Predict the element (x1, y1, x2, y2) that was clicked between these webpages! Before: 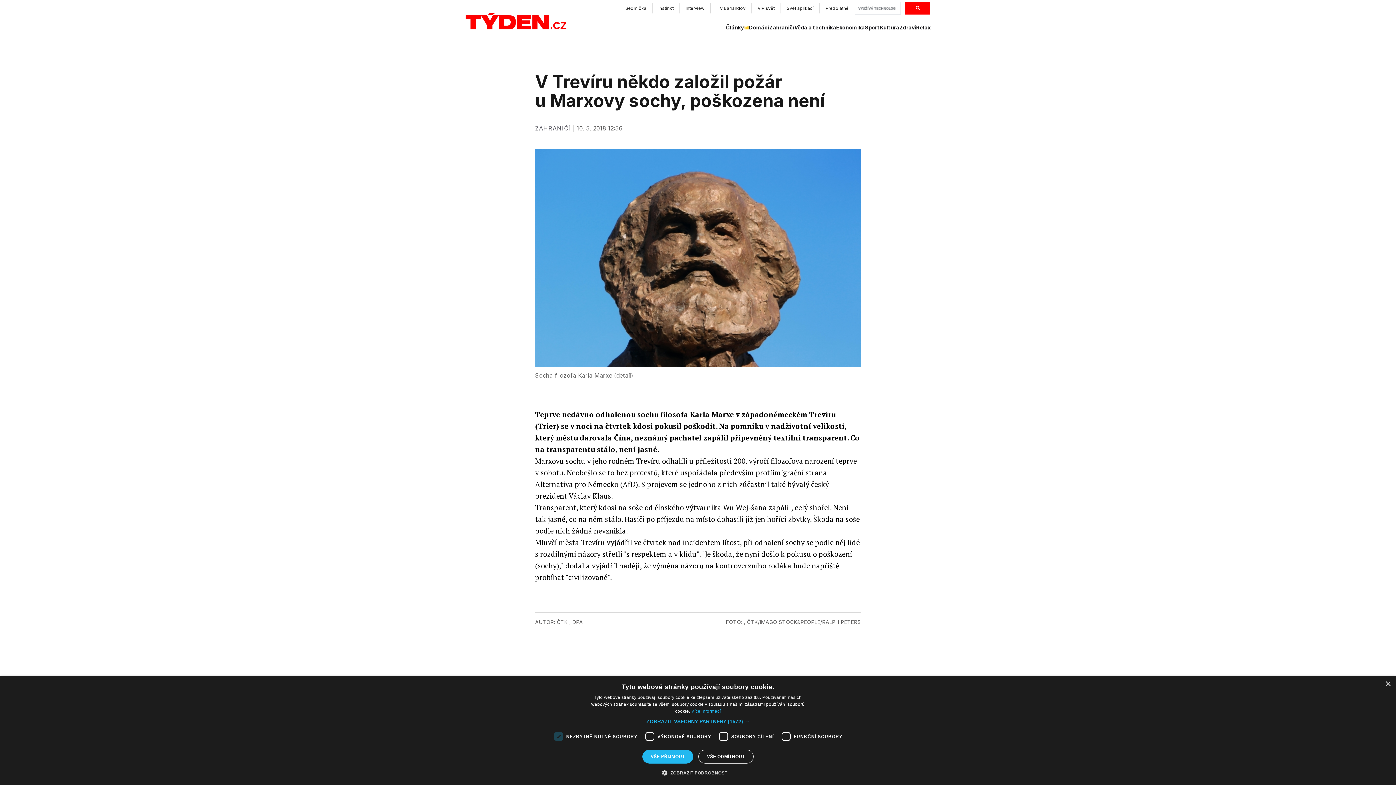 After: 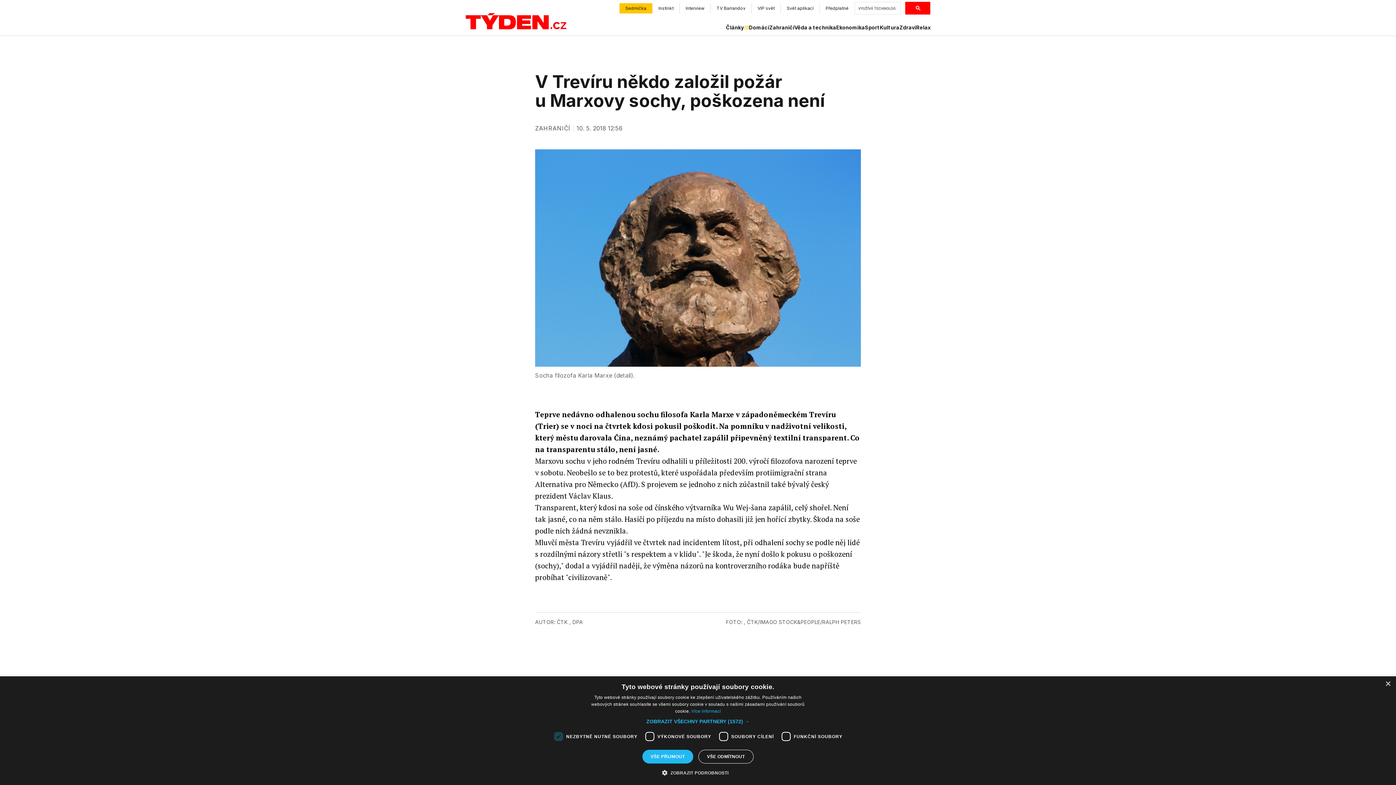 Action: bbox: (619, 3, 652, 13) label: Sedmička